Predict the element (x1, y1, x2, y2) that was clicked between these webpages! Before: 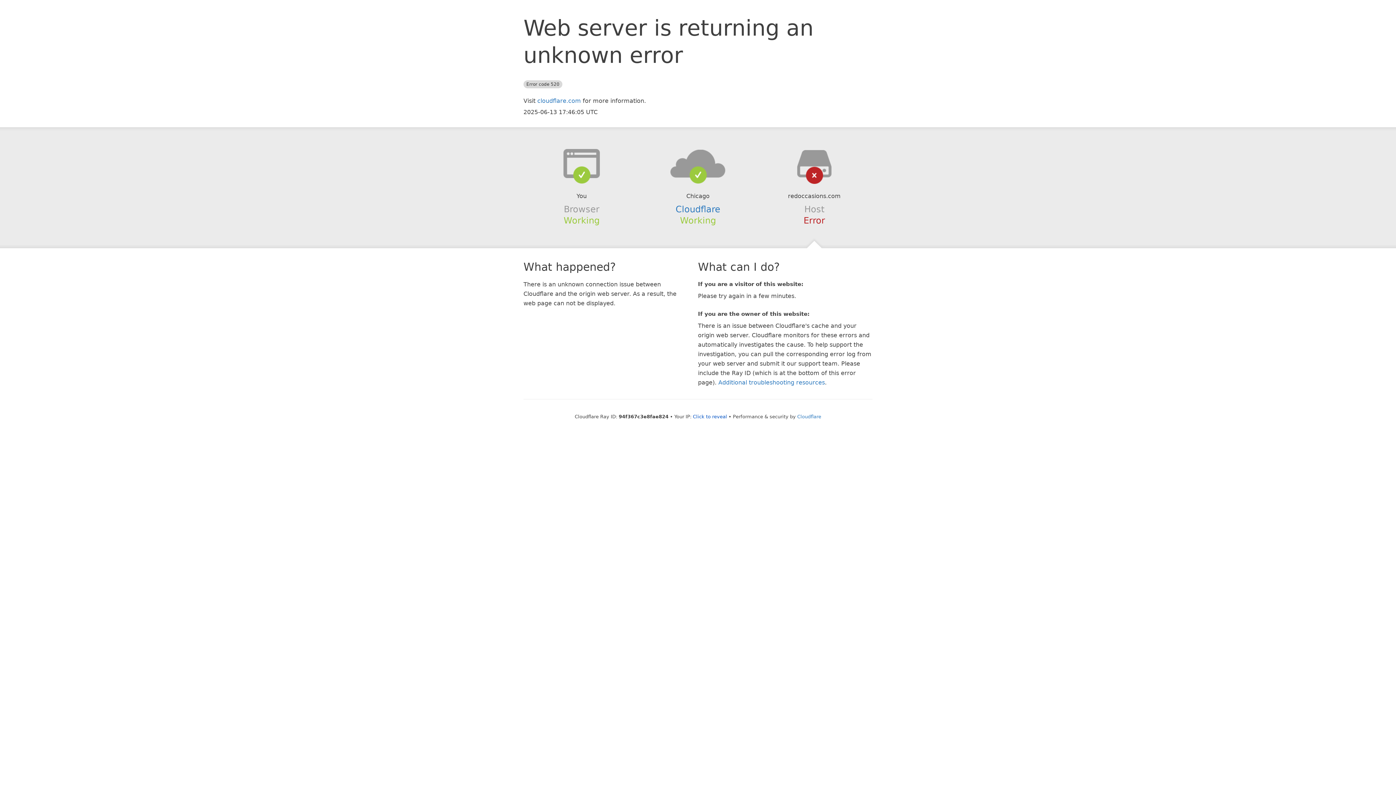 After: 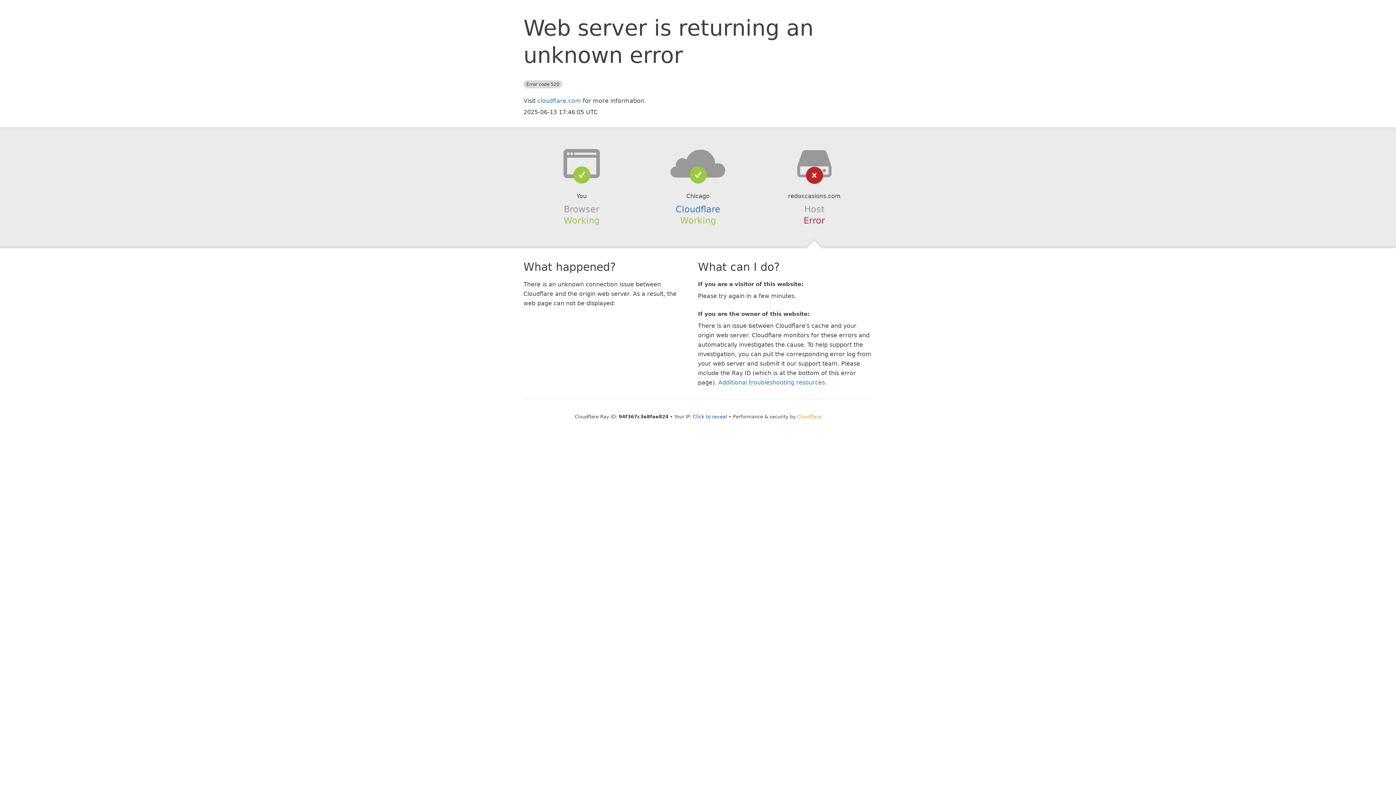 Action: label: Cloudflare bbox: (797, 414, 821, 419)